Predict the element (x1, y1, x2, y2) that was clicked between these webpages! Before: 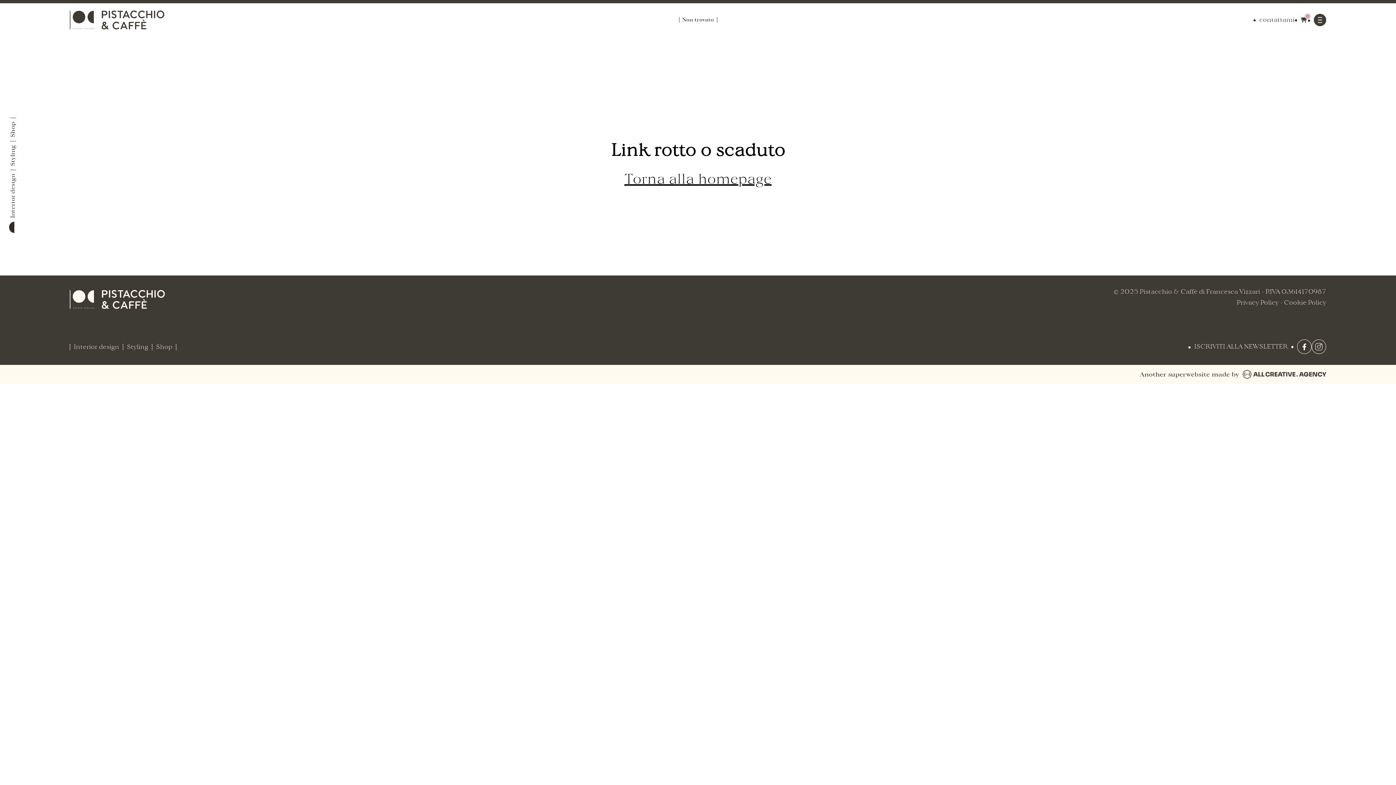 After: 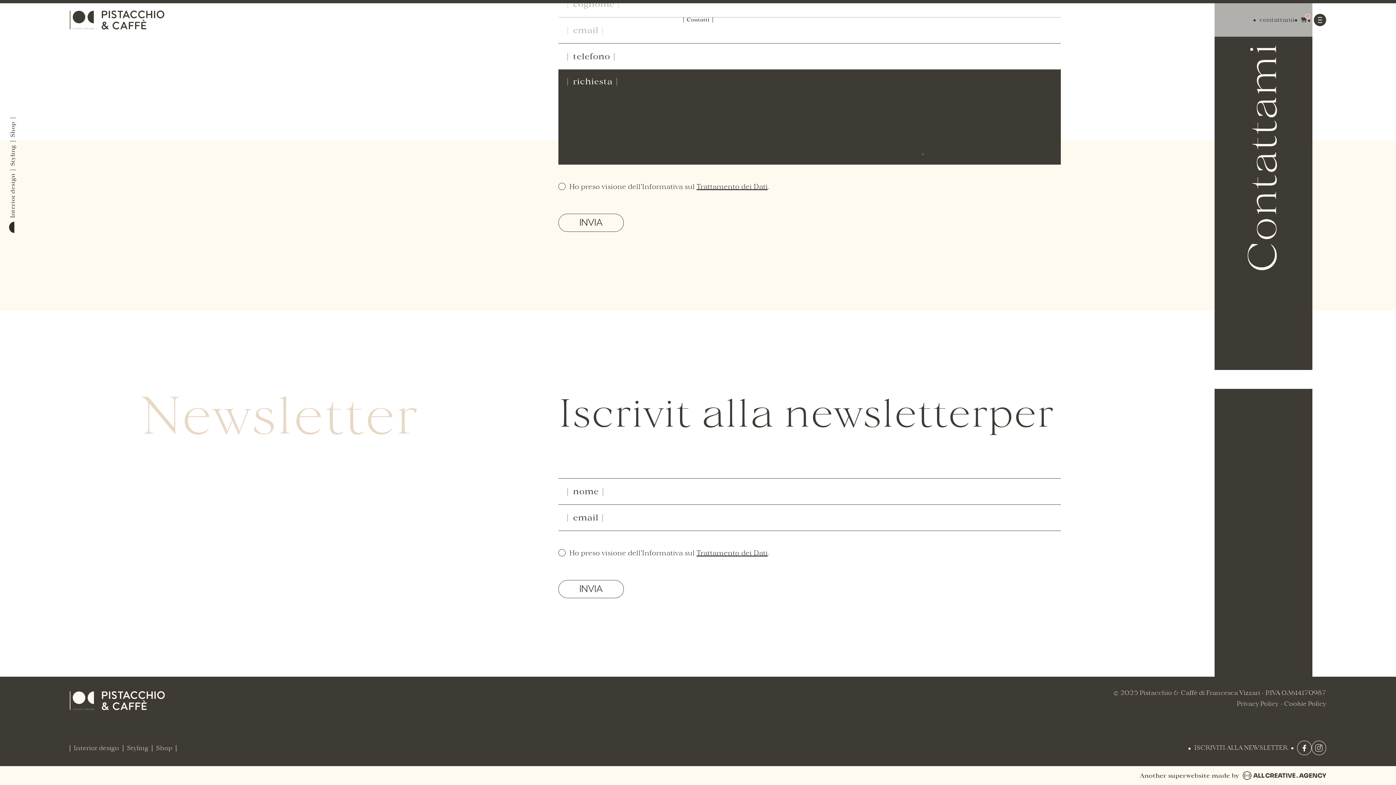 Action: label: ISCRIVITI ALLA NEWSLETTER bbox: (1188, 341, 1288, 352)